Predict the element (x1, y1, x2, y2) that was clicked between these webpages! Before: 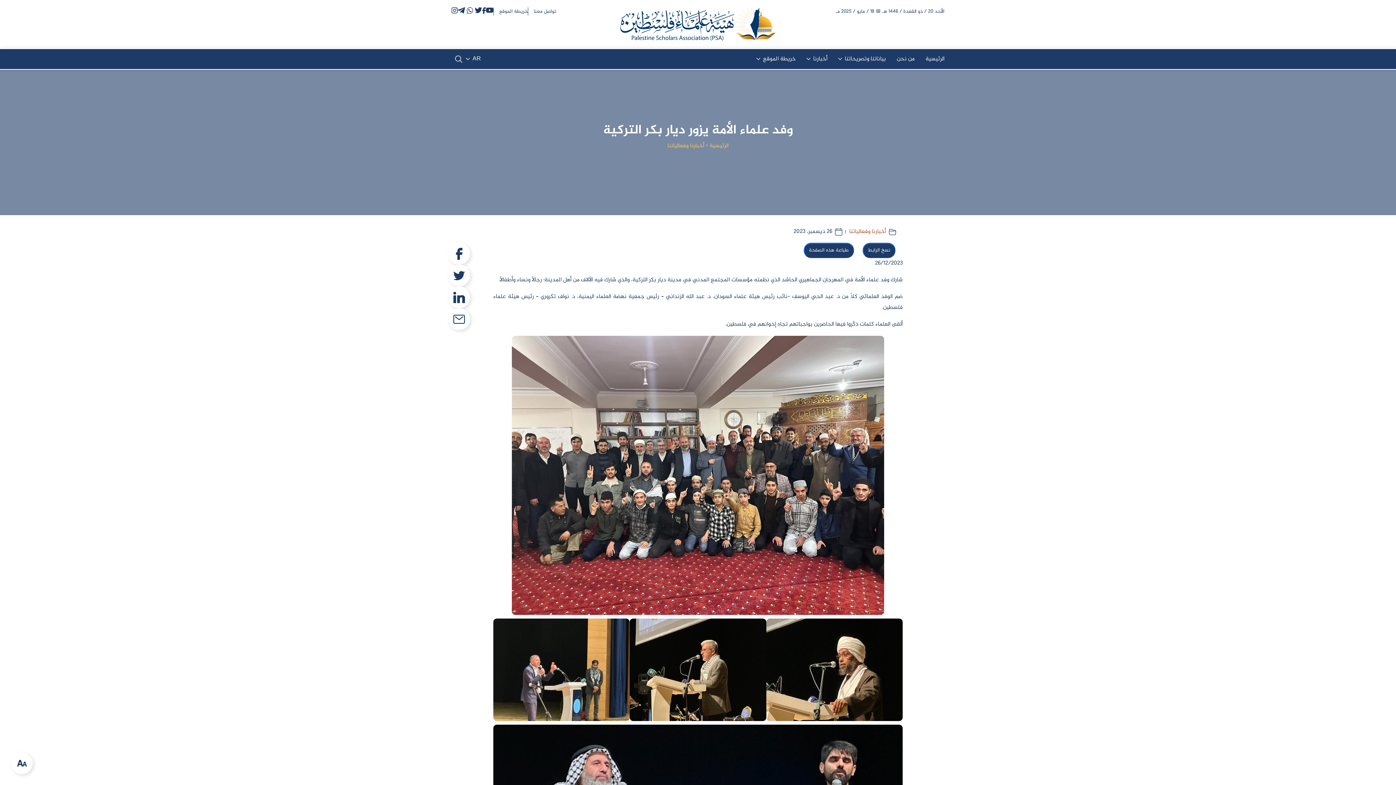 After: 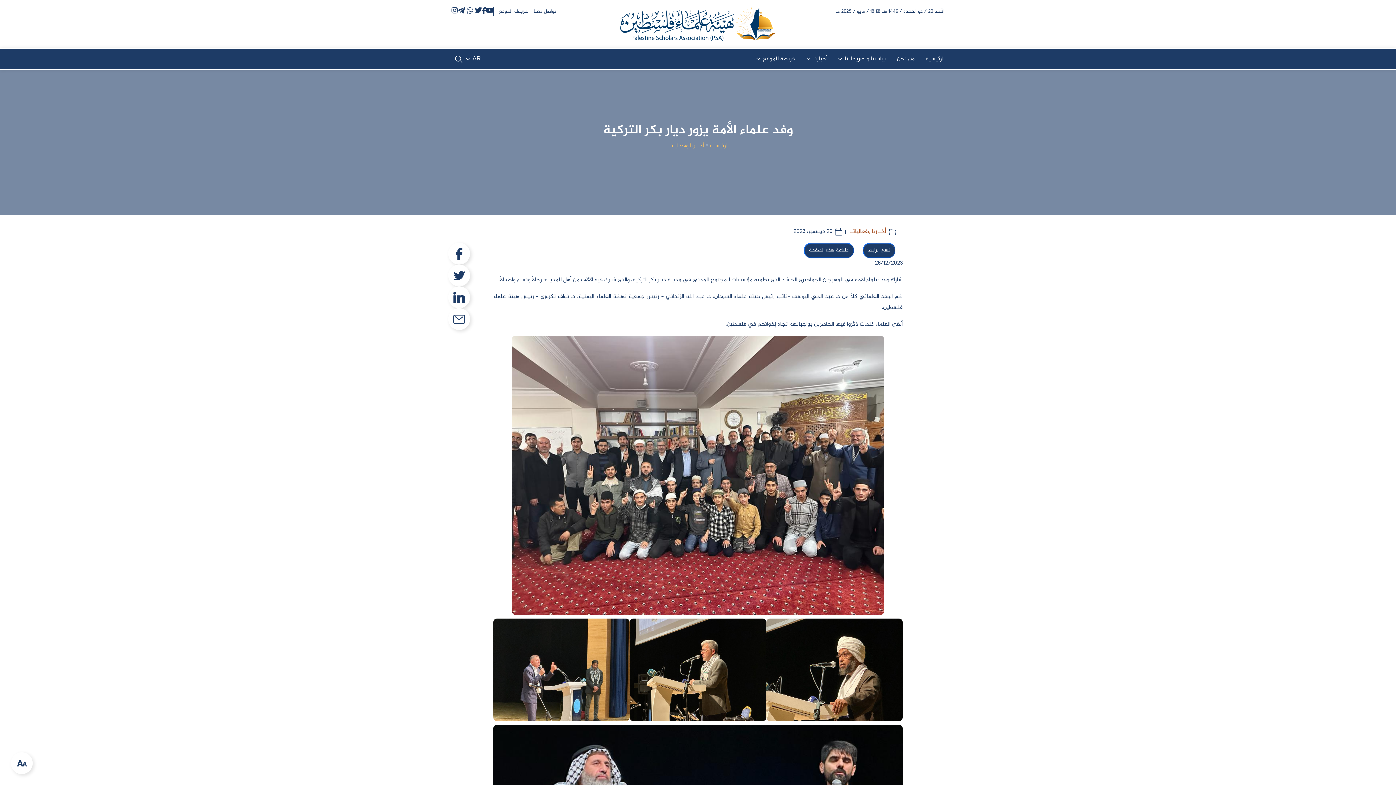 Action: bbox: (451, 7, 457, 15)